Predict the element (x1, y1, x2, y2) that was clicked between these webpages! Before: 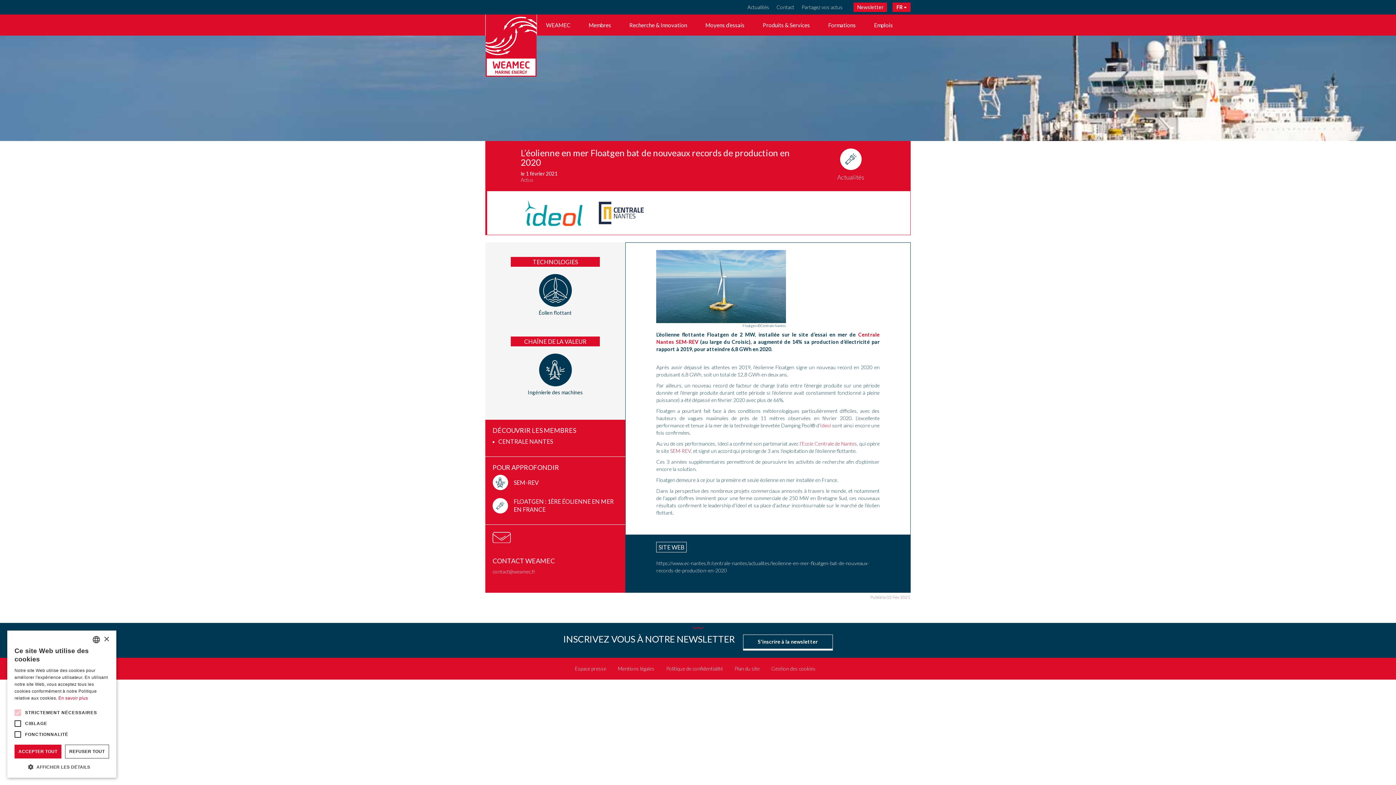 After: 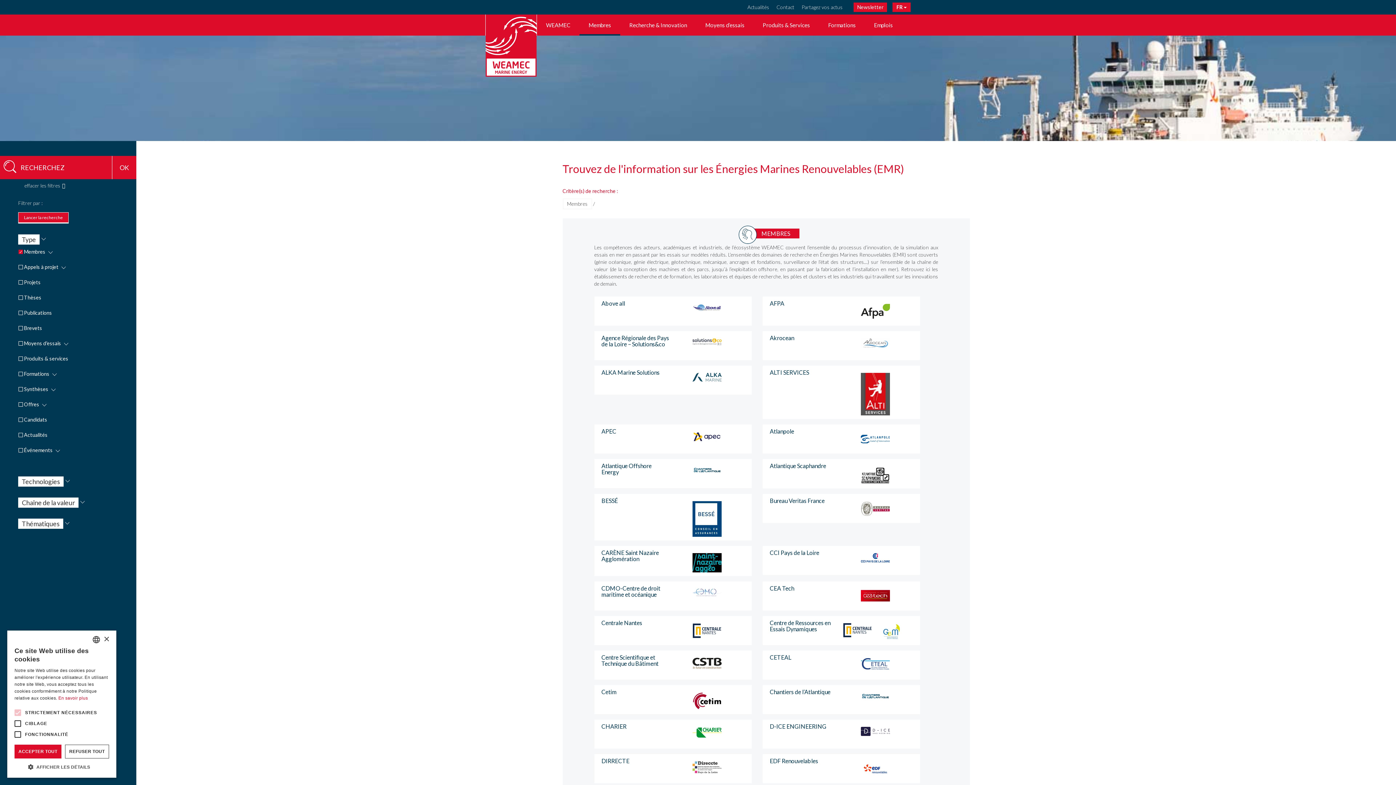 Action: bbox: (579, 14, 620, 35) label: Membres